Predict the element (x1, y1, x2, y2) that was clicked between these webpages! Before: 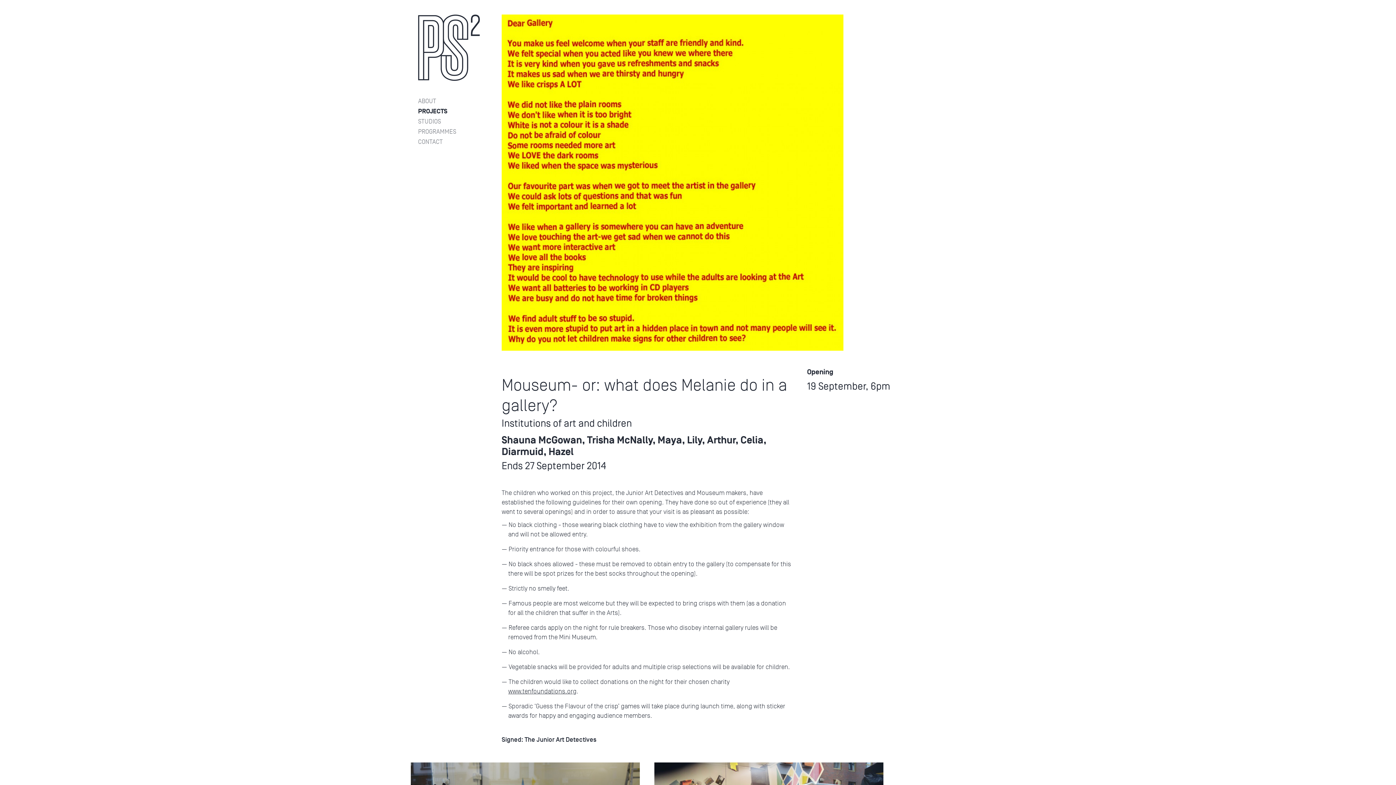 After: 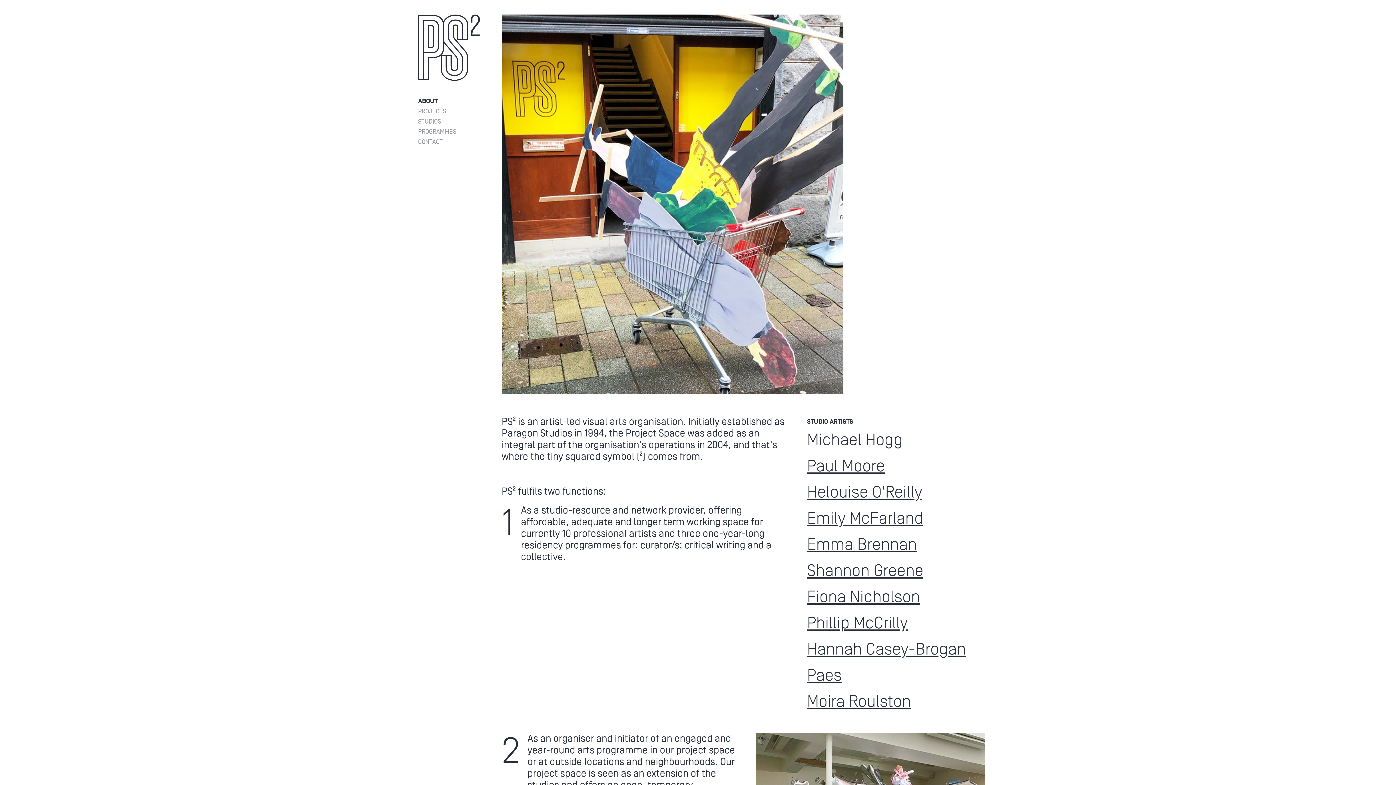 Action: bbox: (418, 96, 479, 106) label: ABOUT